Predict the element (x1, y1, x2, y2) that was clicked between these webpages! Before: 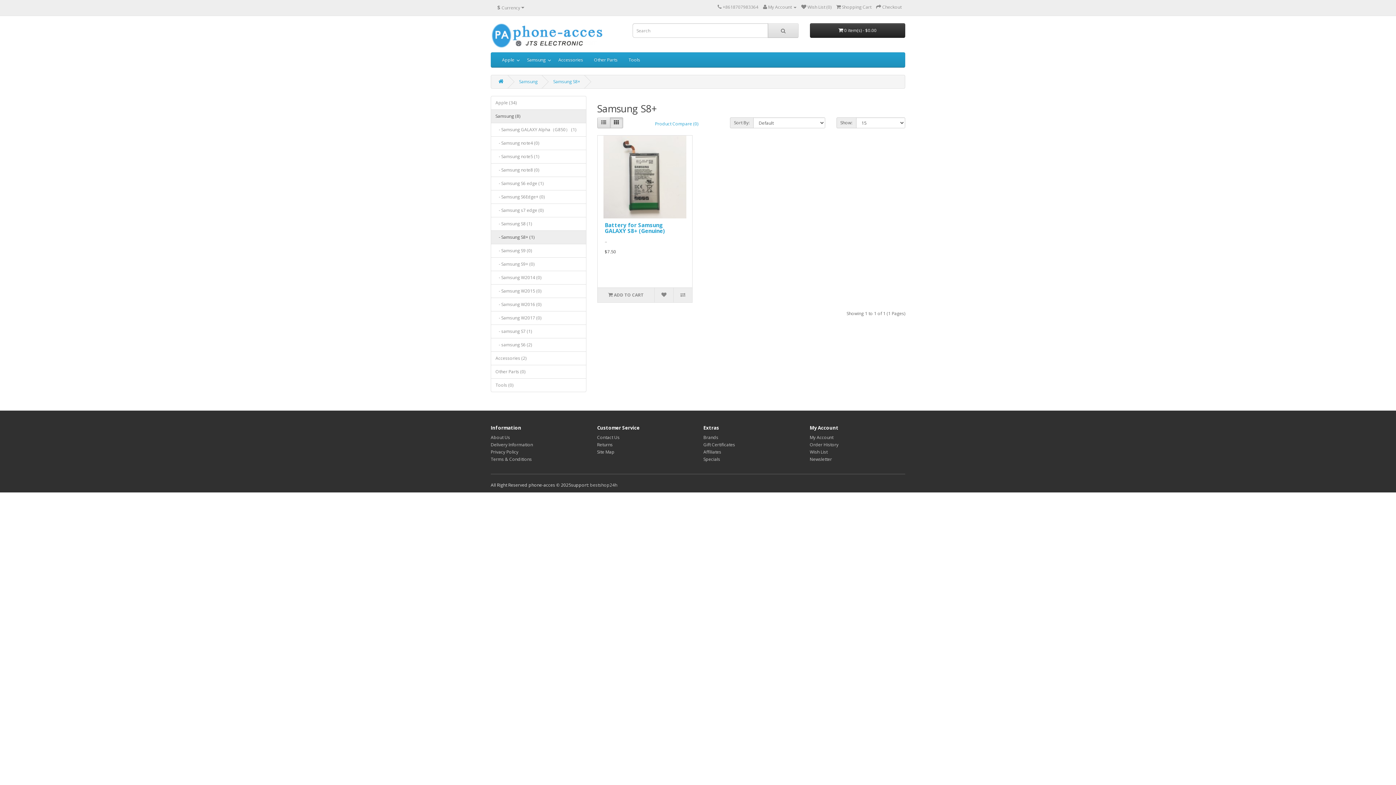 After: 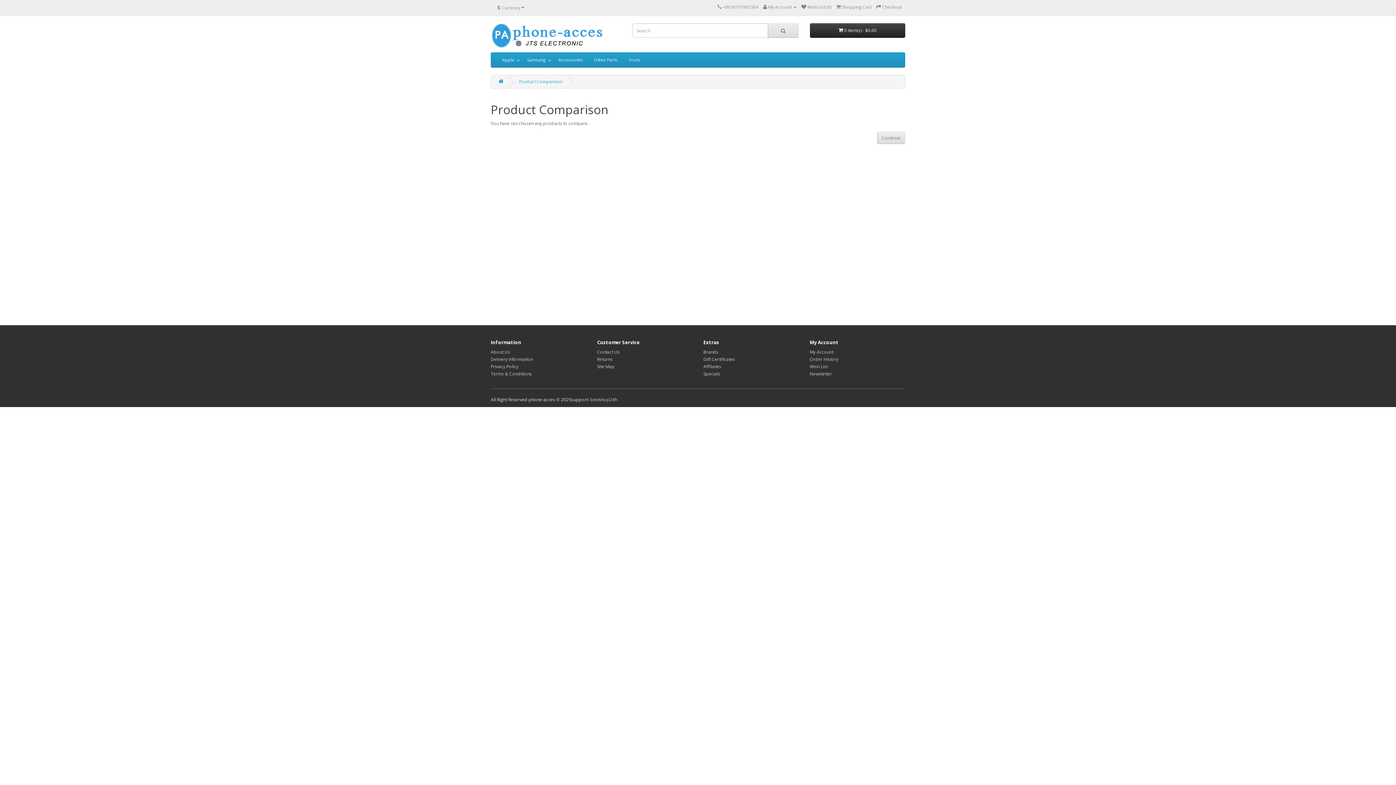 Action: label: Product Compare (0) bbox: (650, 117, 703, 129)